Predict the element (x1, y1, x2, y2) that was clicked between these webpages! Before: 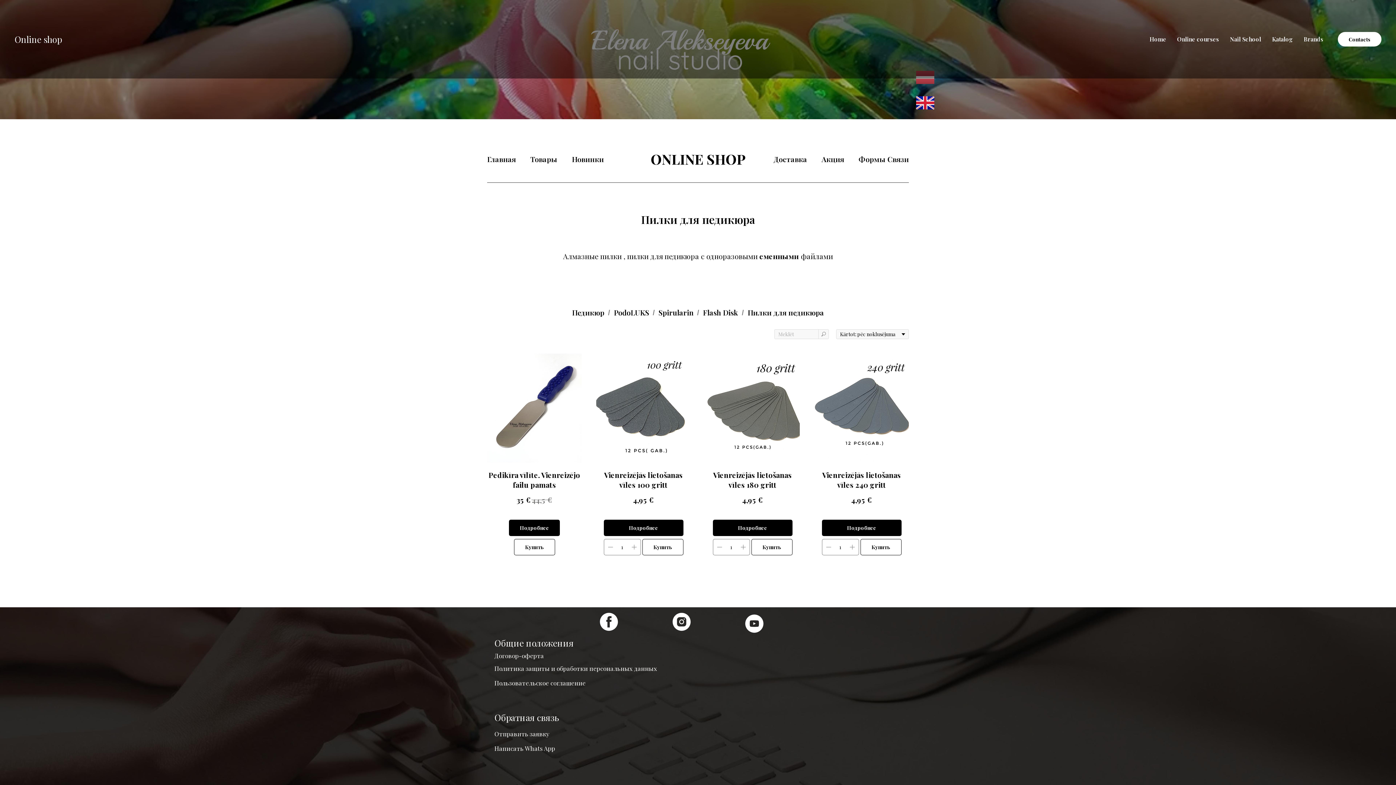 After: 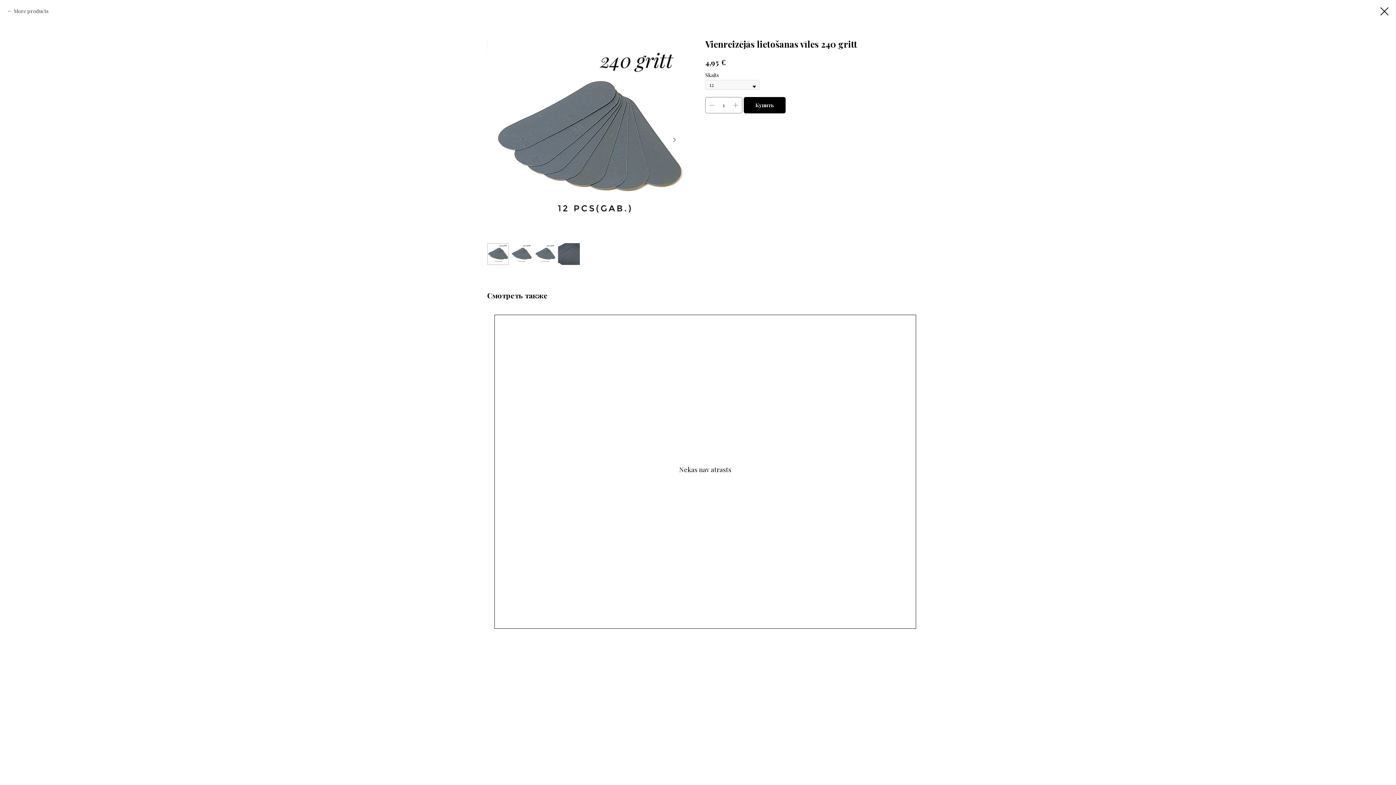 Action: label: Подробнее bbox: (822, 520, 901, 536)